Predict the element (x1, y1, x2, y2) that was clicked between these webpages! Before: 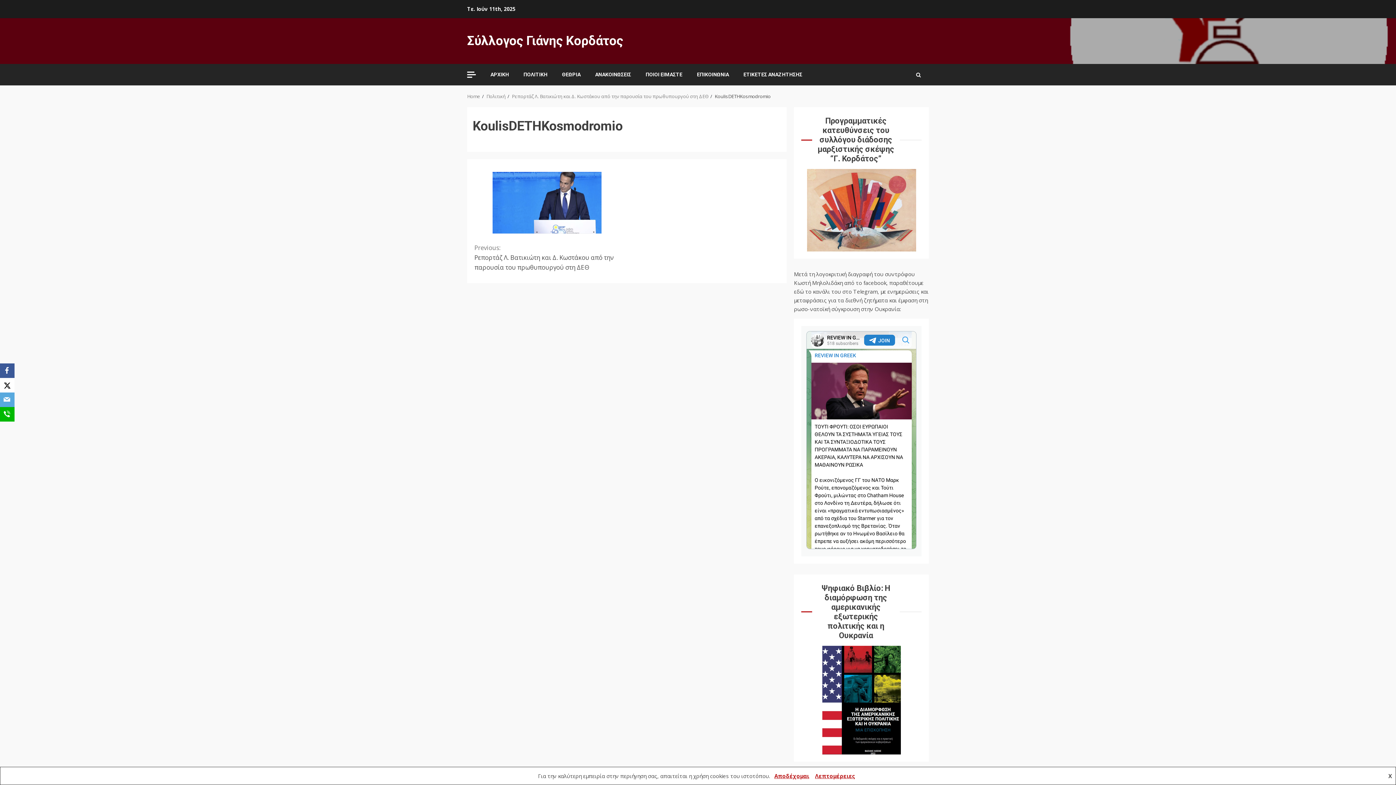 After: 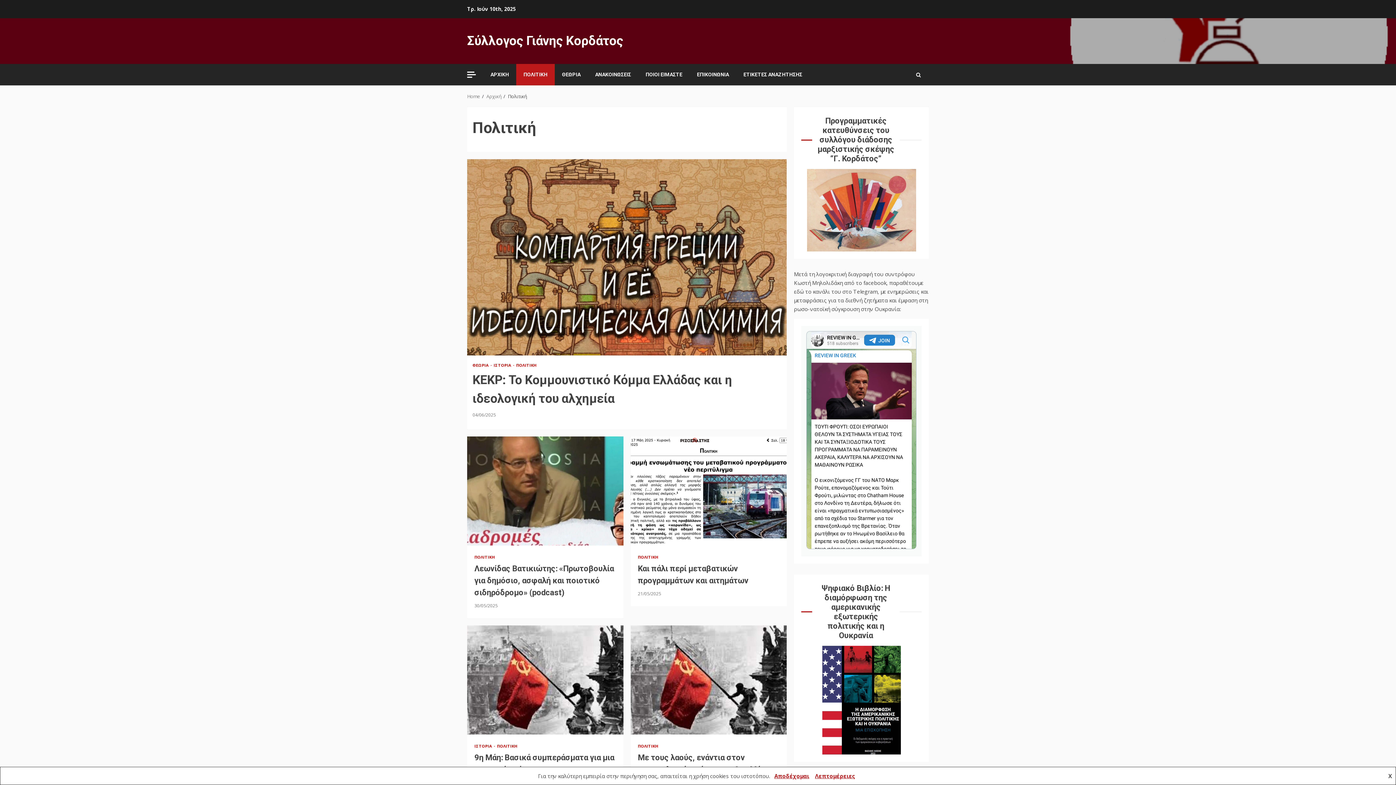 Action: label: ΠΟΛΙΤΙΚΗ bbox: (523, 71, 547, 78)